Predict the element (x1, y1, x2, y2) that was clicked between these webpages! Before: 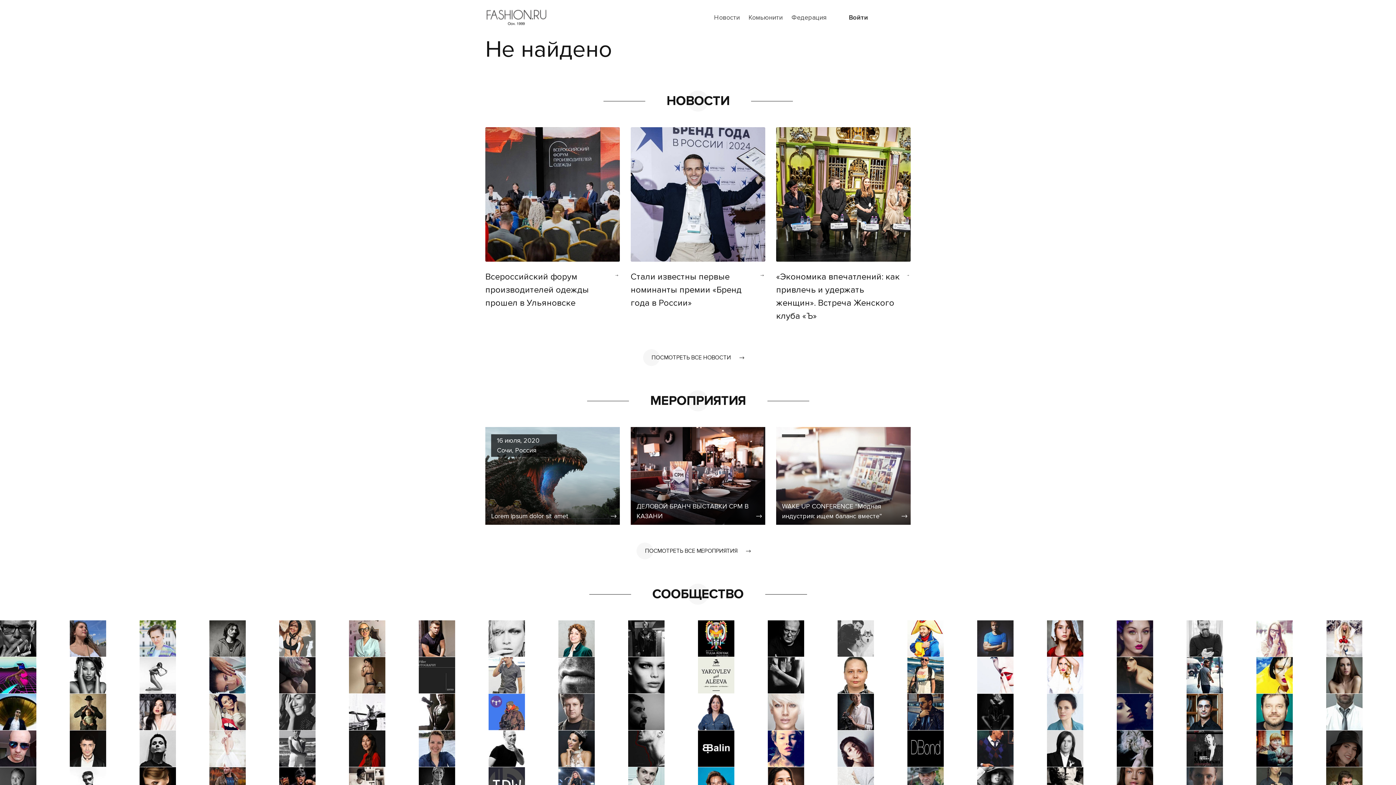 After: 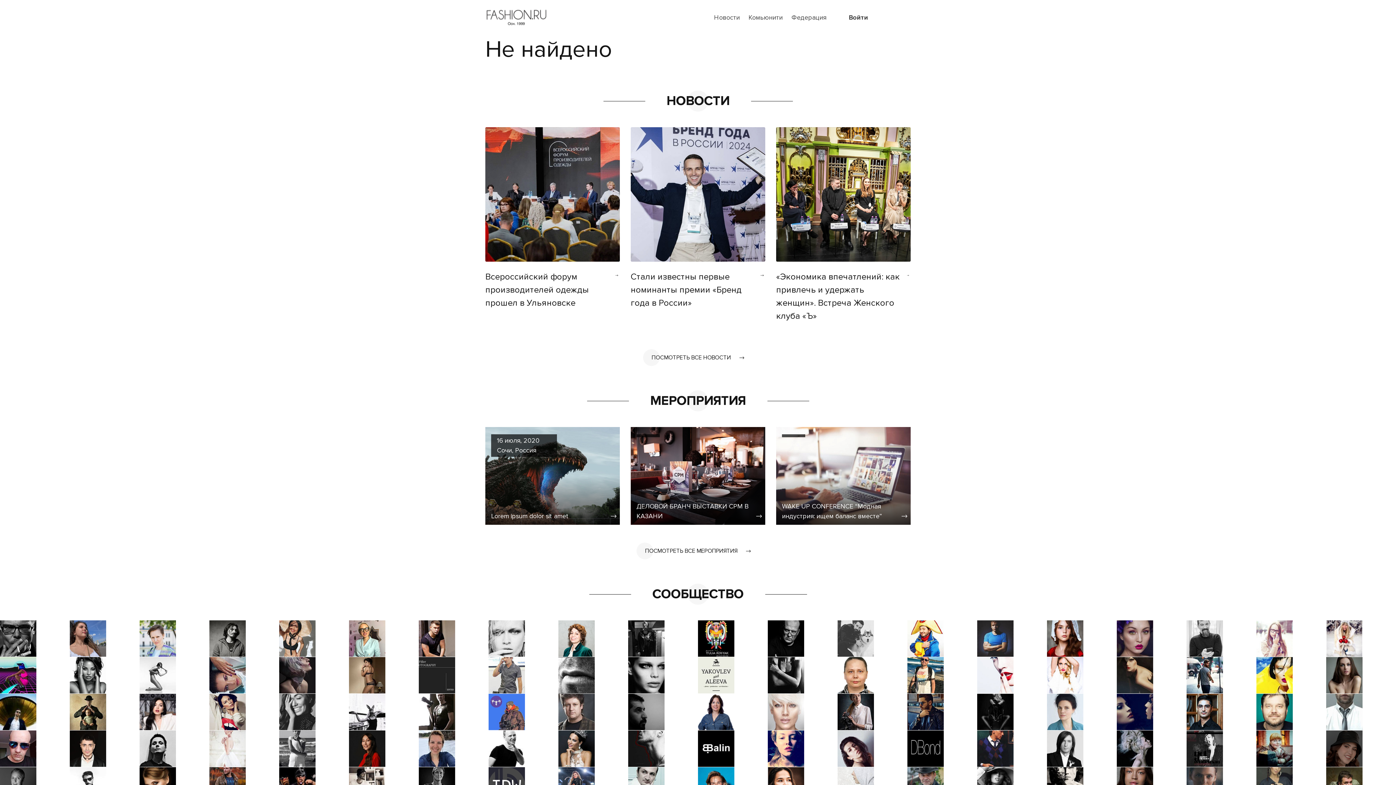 Action: bbox: (349, 730, 418, 767)